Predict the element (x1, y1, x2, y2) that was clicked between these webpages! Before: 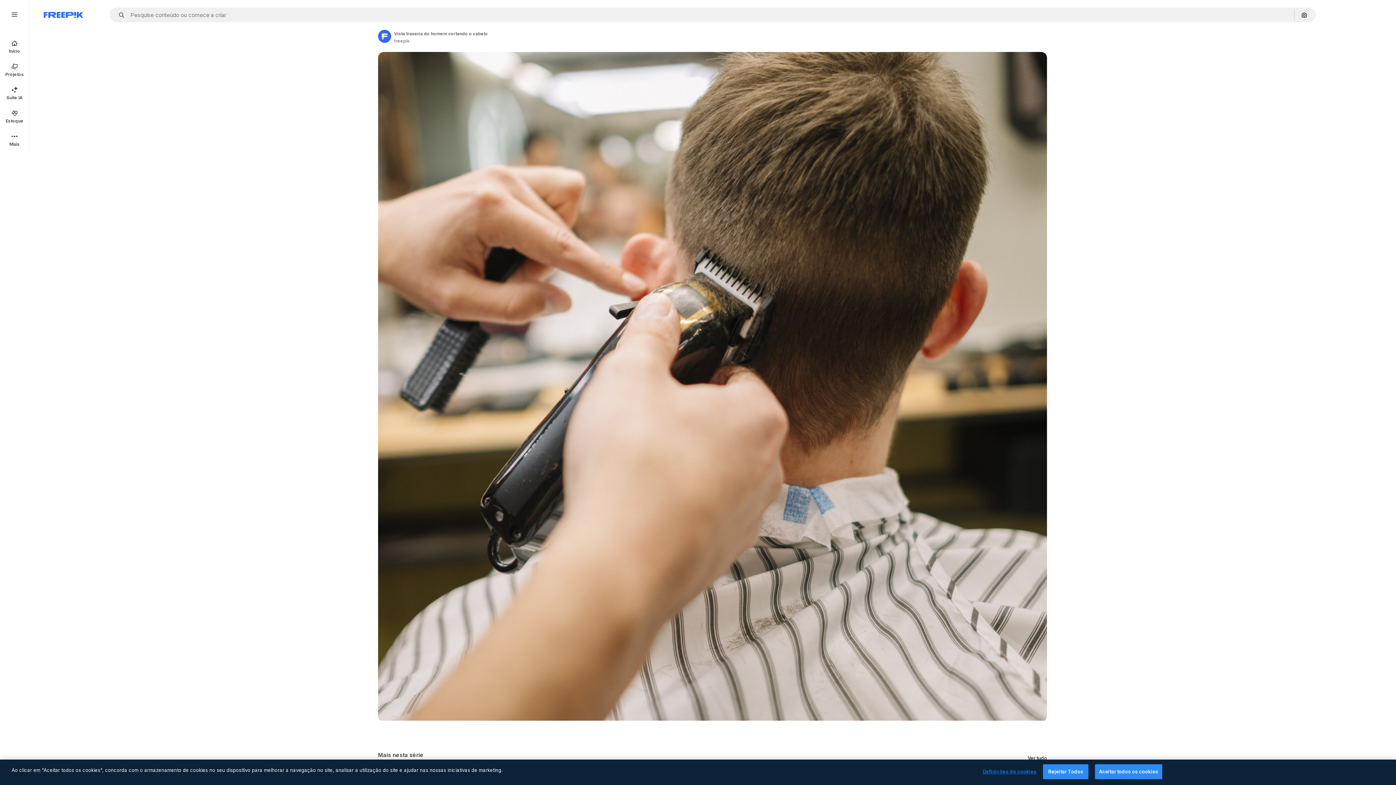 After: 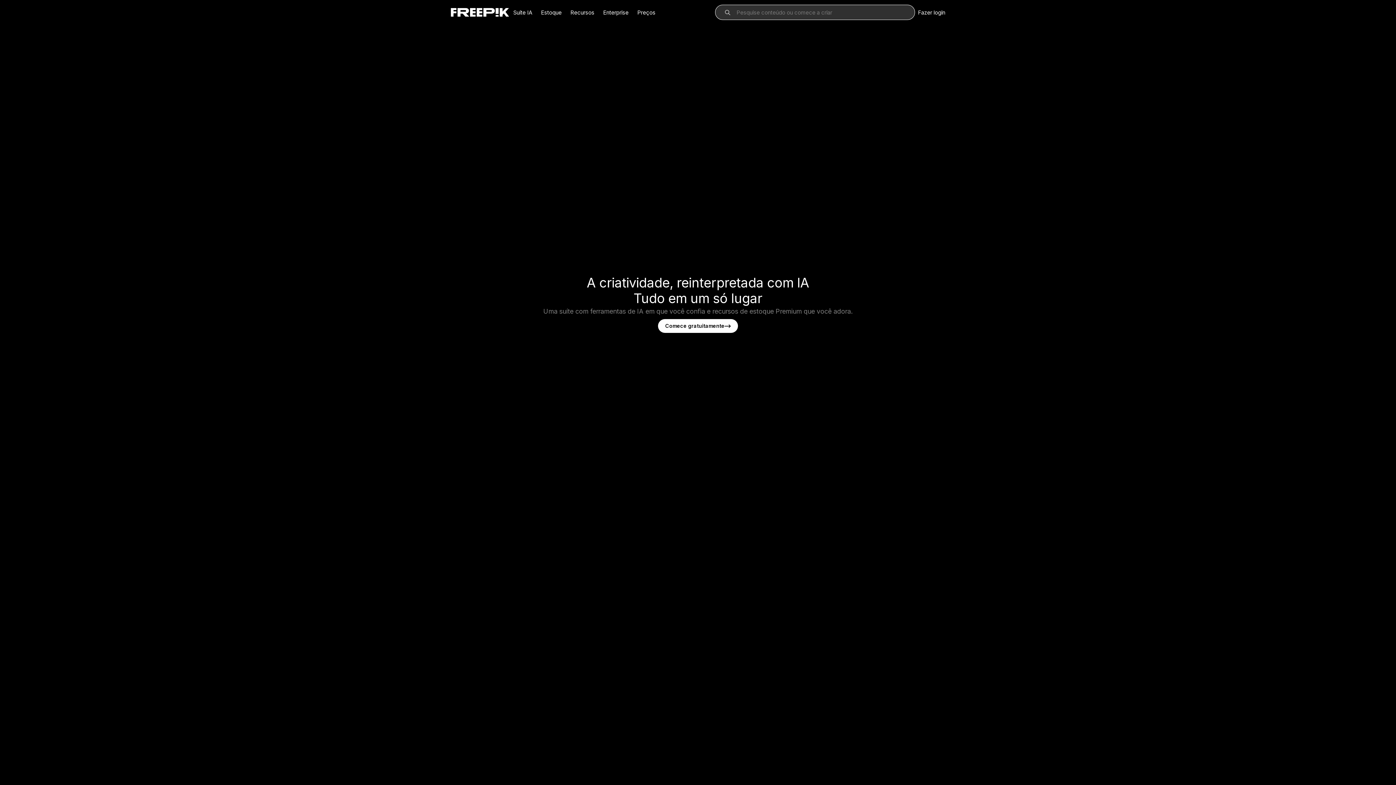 Action: label: Início bbox: (0, 34, 29, 58)